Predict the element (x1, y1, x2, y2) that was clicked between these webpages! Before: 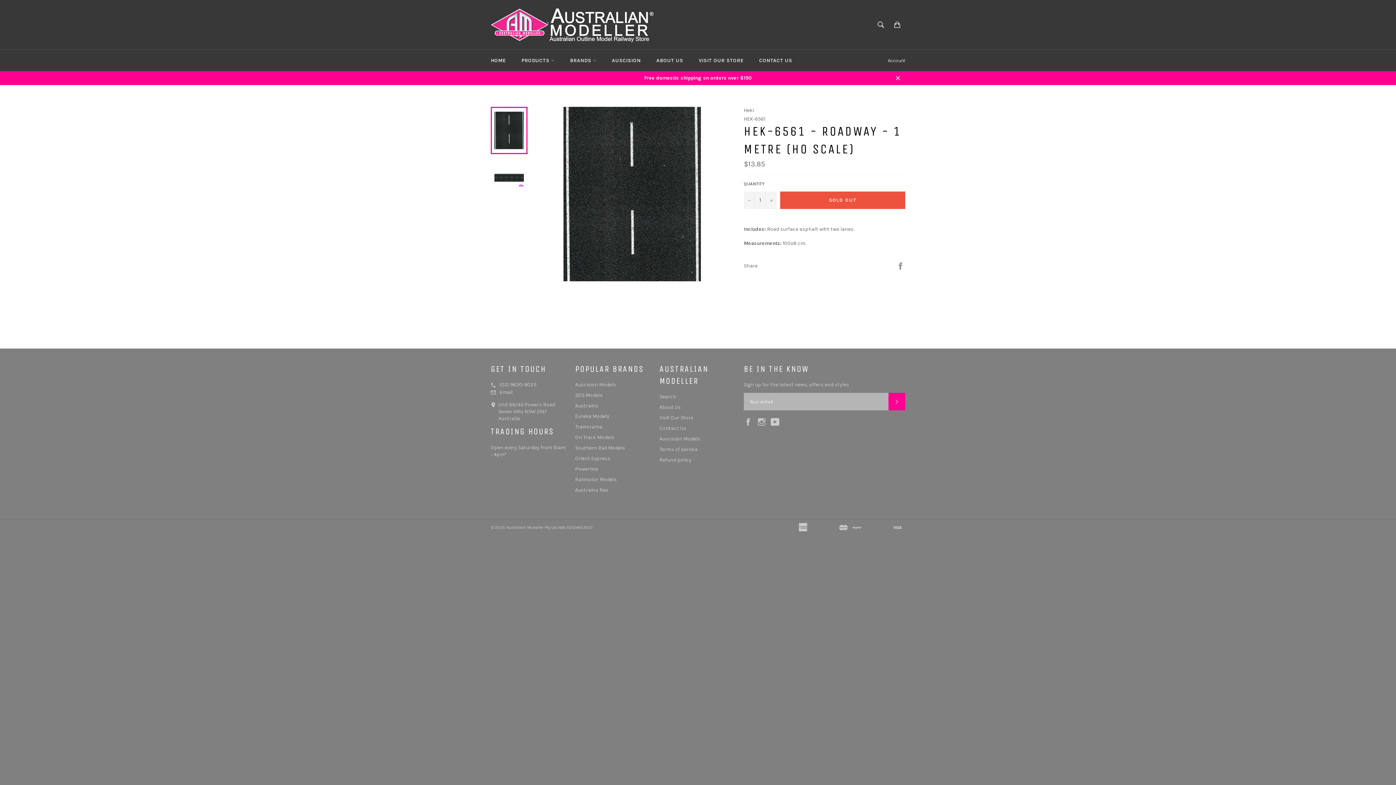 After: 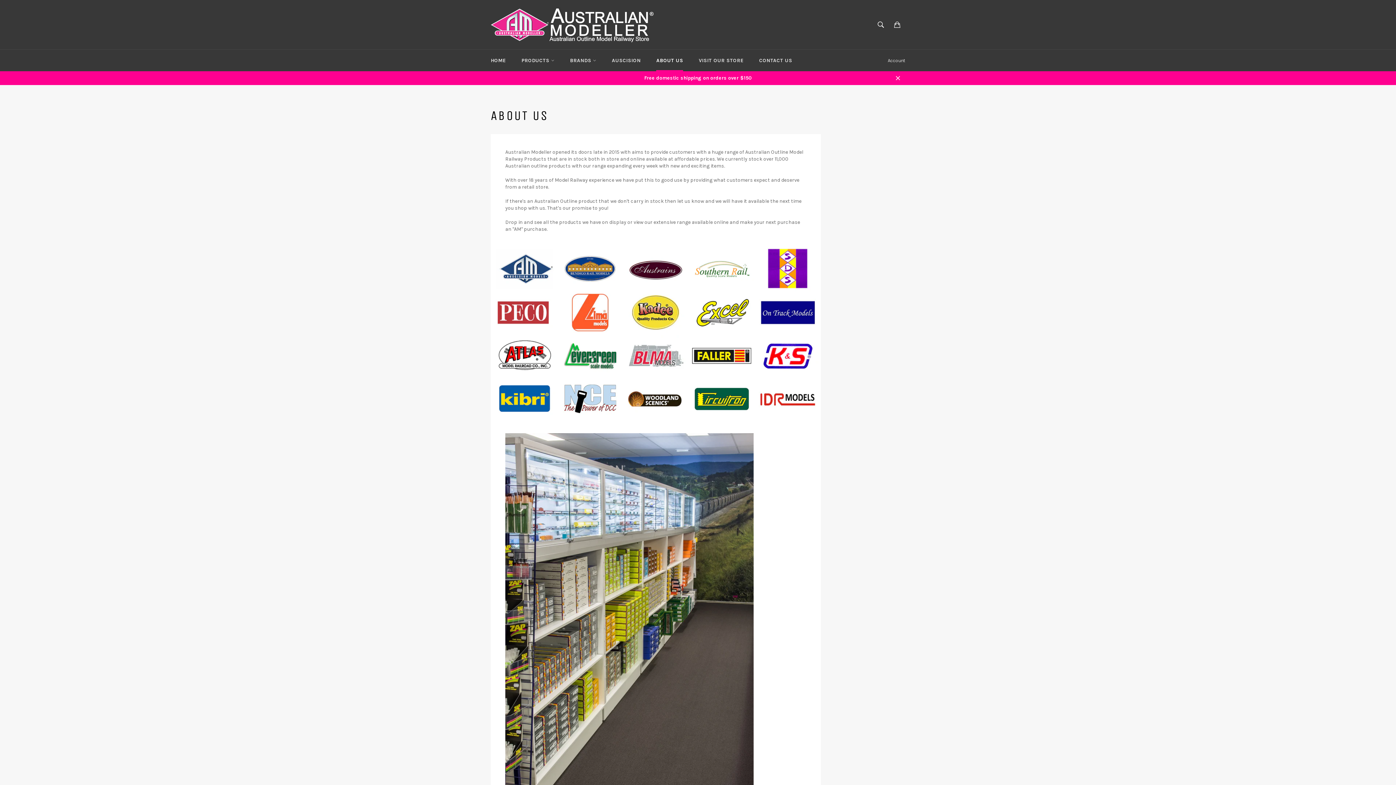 Action: bbox: (659, 404, 681, 410) label: About Us